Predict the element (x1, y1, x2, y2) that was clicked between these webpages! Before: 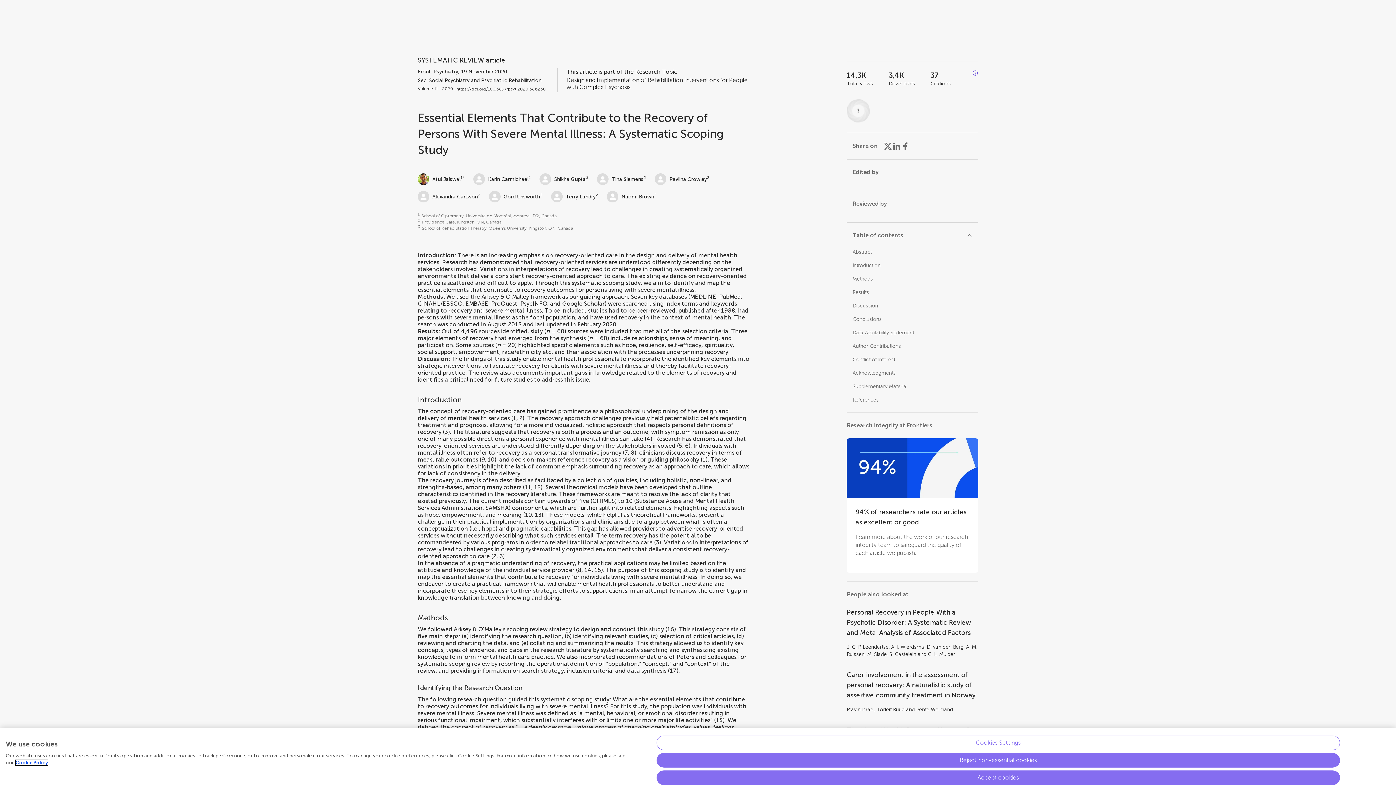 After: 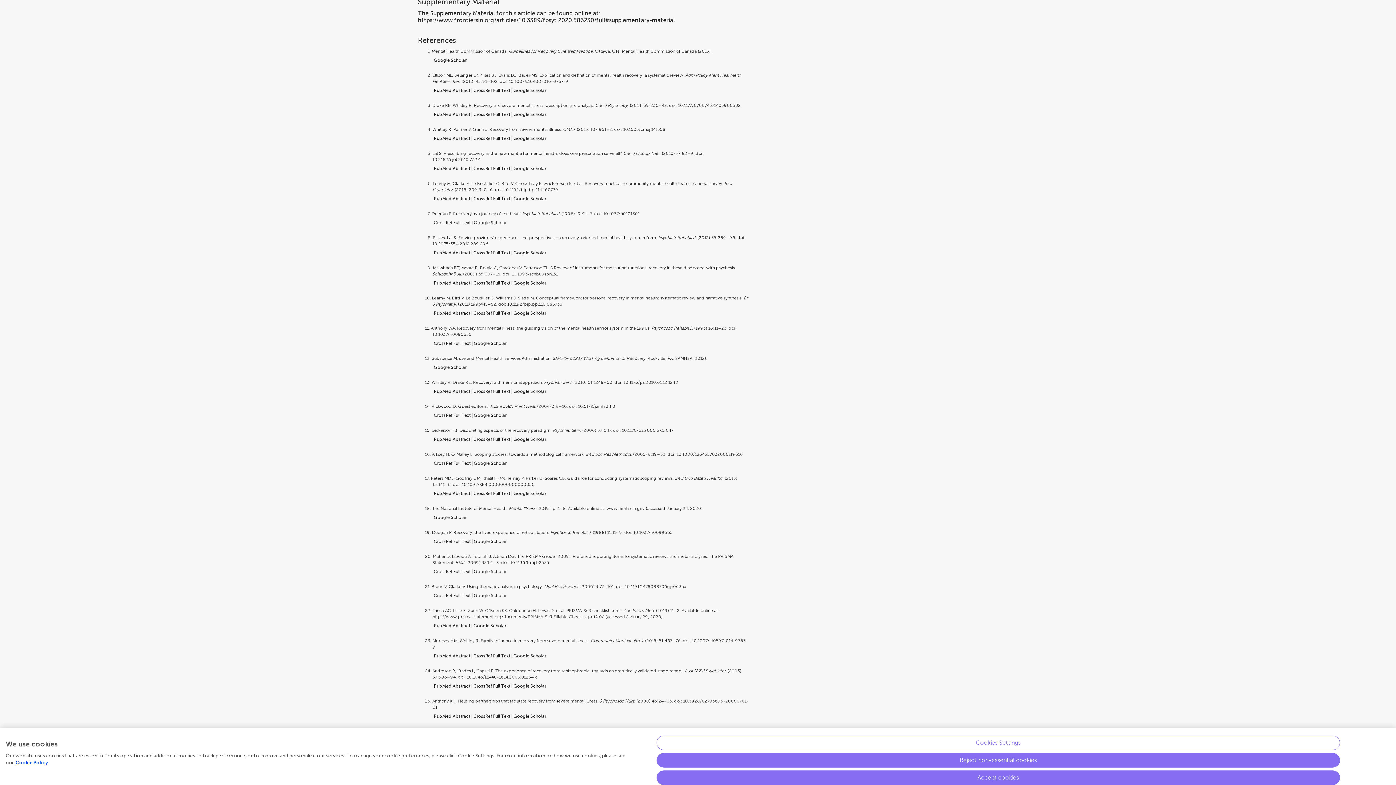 Action: bbox: (852, 397, 879, 403) label: References